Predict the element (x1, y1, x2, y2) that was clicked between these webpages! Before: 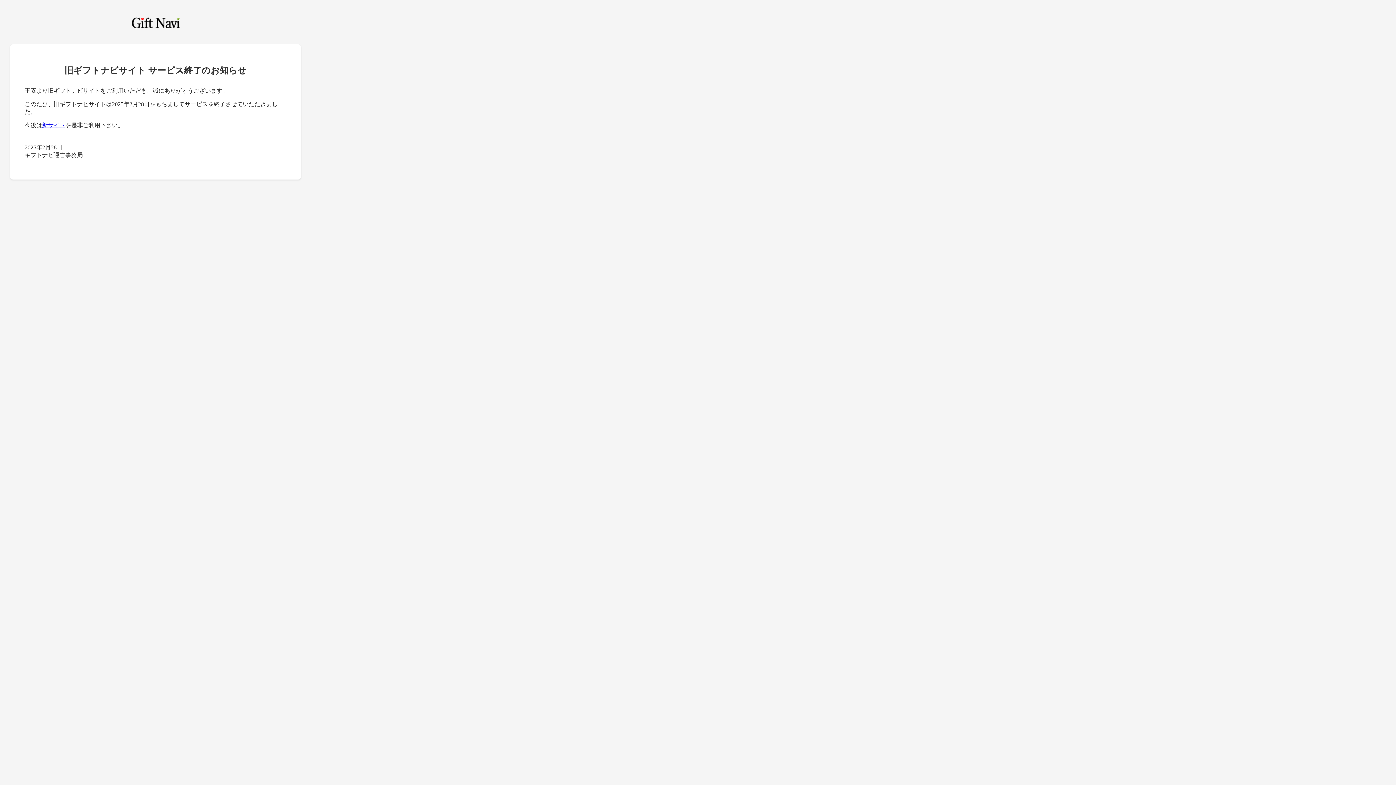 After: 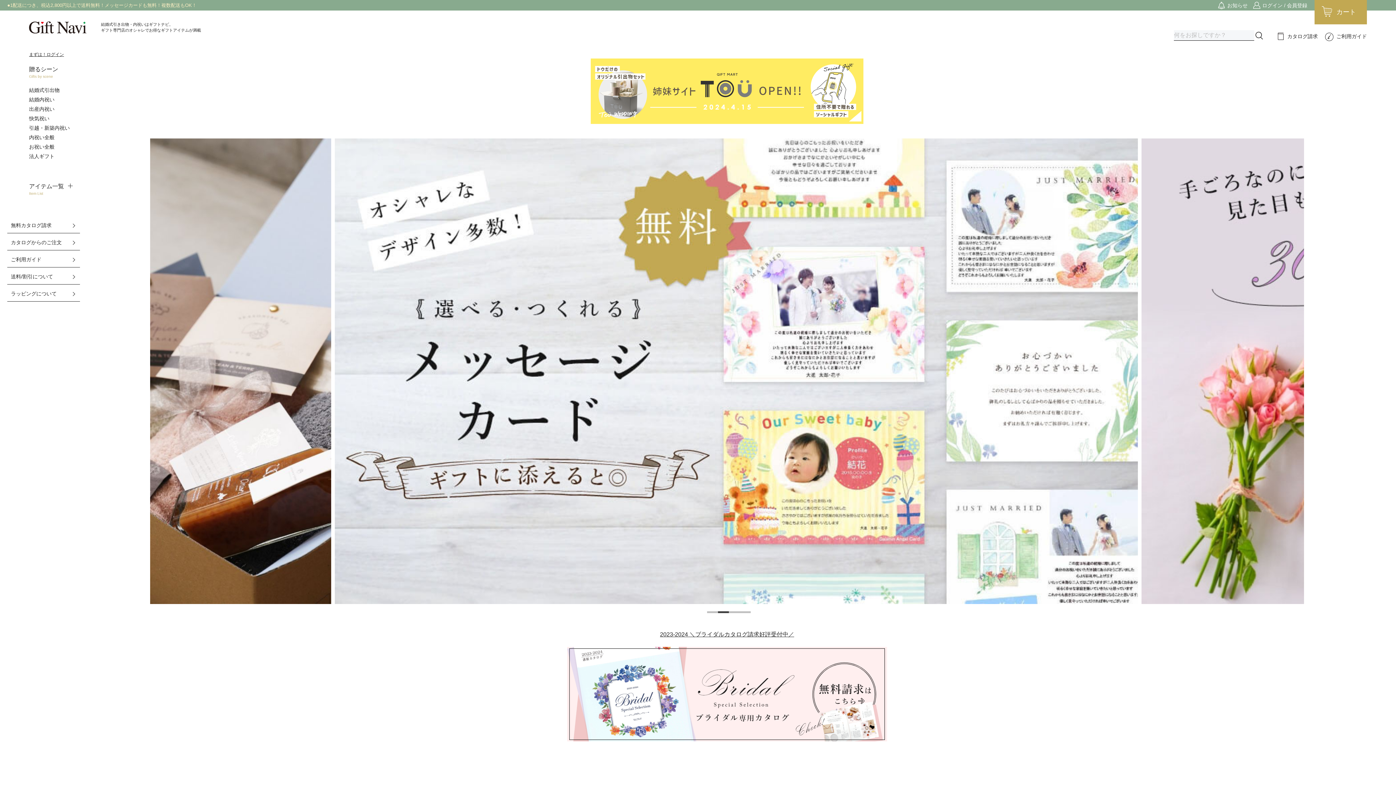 Action: label: 新サイト bbox: (42, 122, 65, 128)